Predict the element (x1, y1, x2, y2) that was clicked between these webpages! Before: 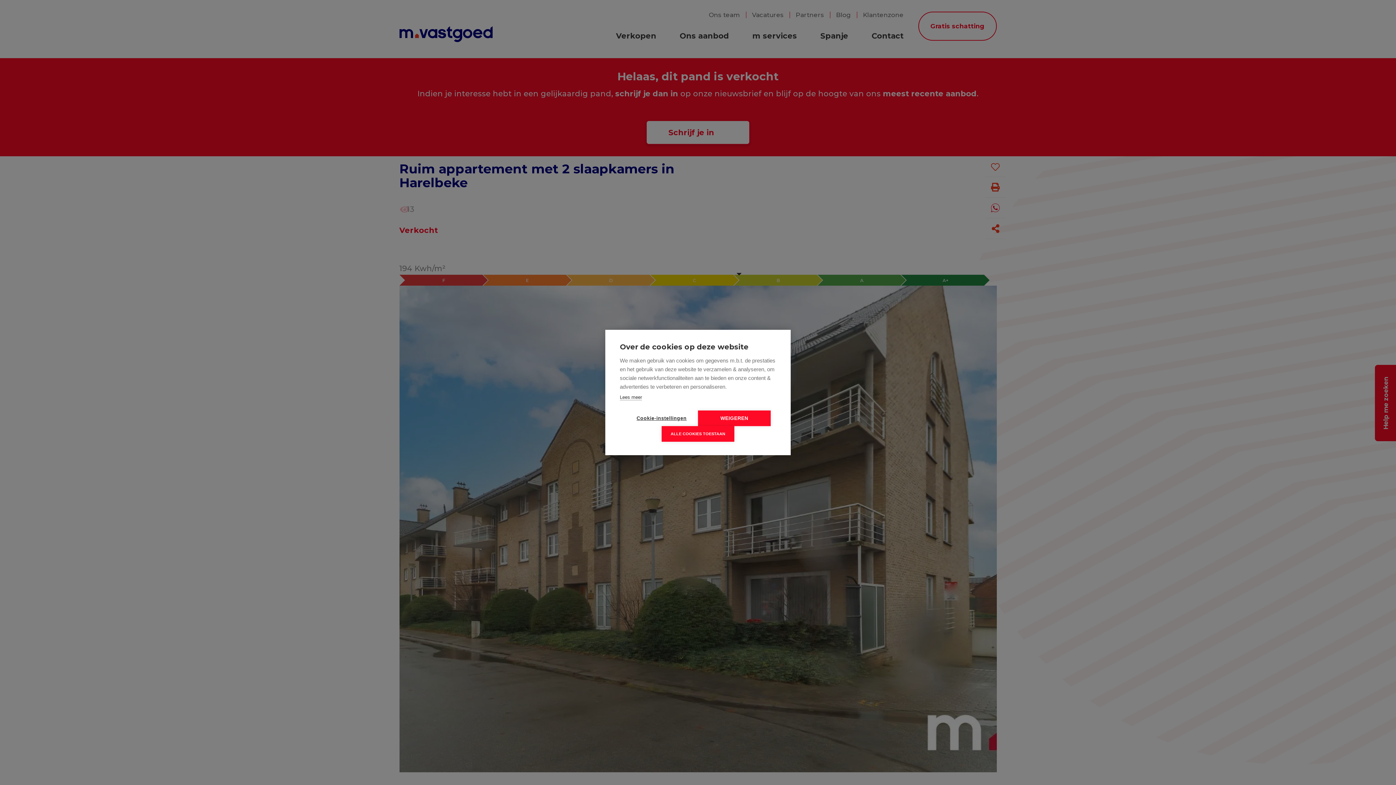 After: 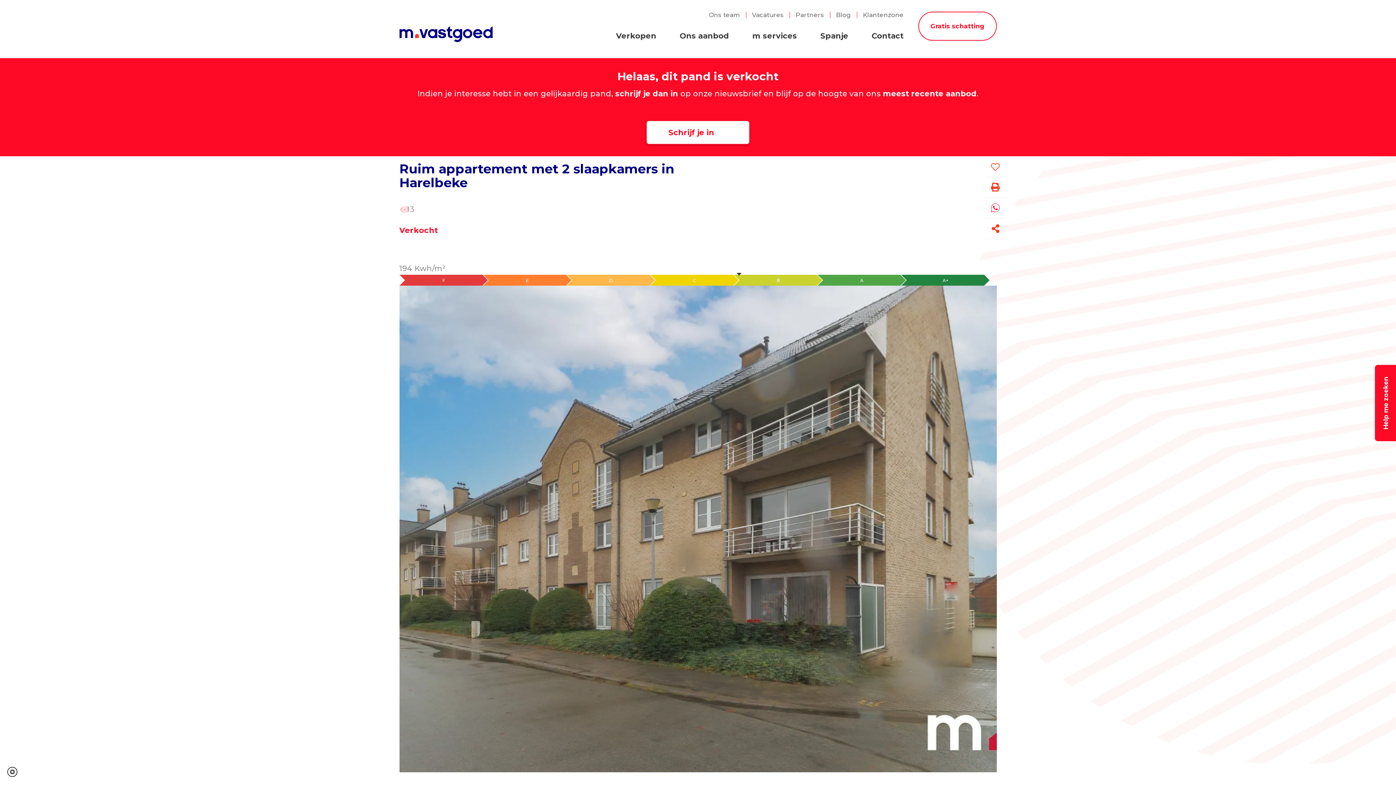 Action: bbox: (698, 410, 770, 426) label: WEIGEREN